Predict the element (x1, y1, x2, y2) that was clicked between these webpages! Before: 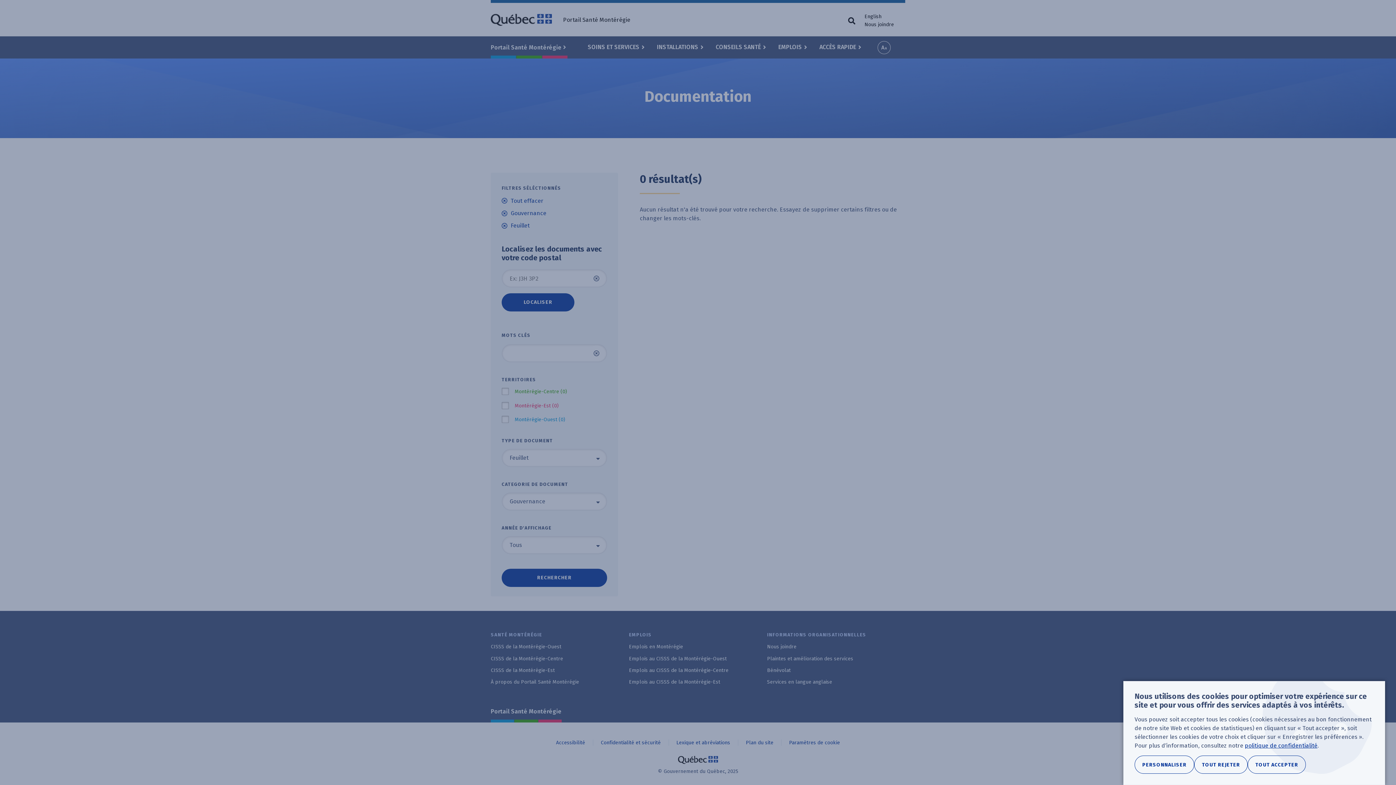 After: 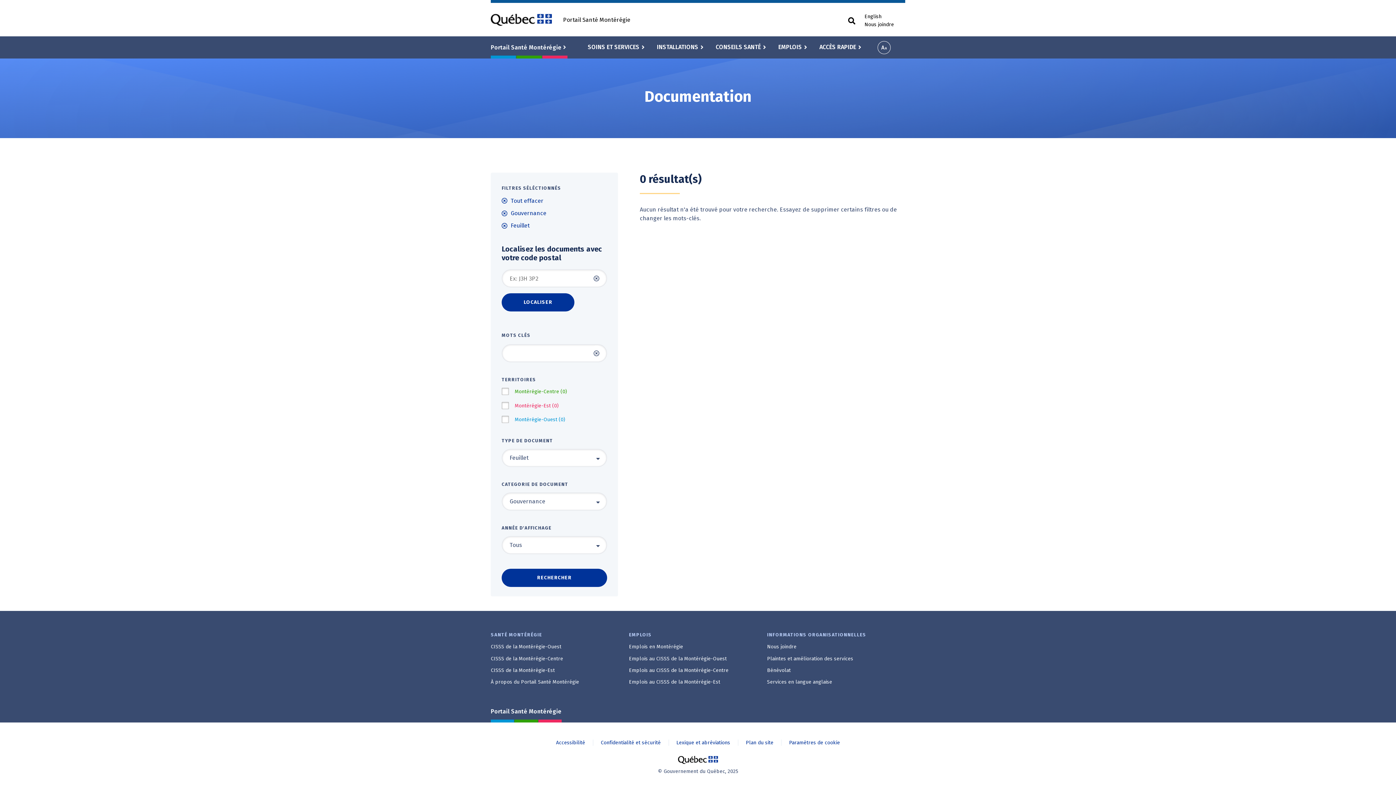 Action: bbox: (1194, 756, 1248, 774) label: TOUT REJETER